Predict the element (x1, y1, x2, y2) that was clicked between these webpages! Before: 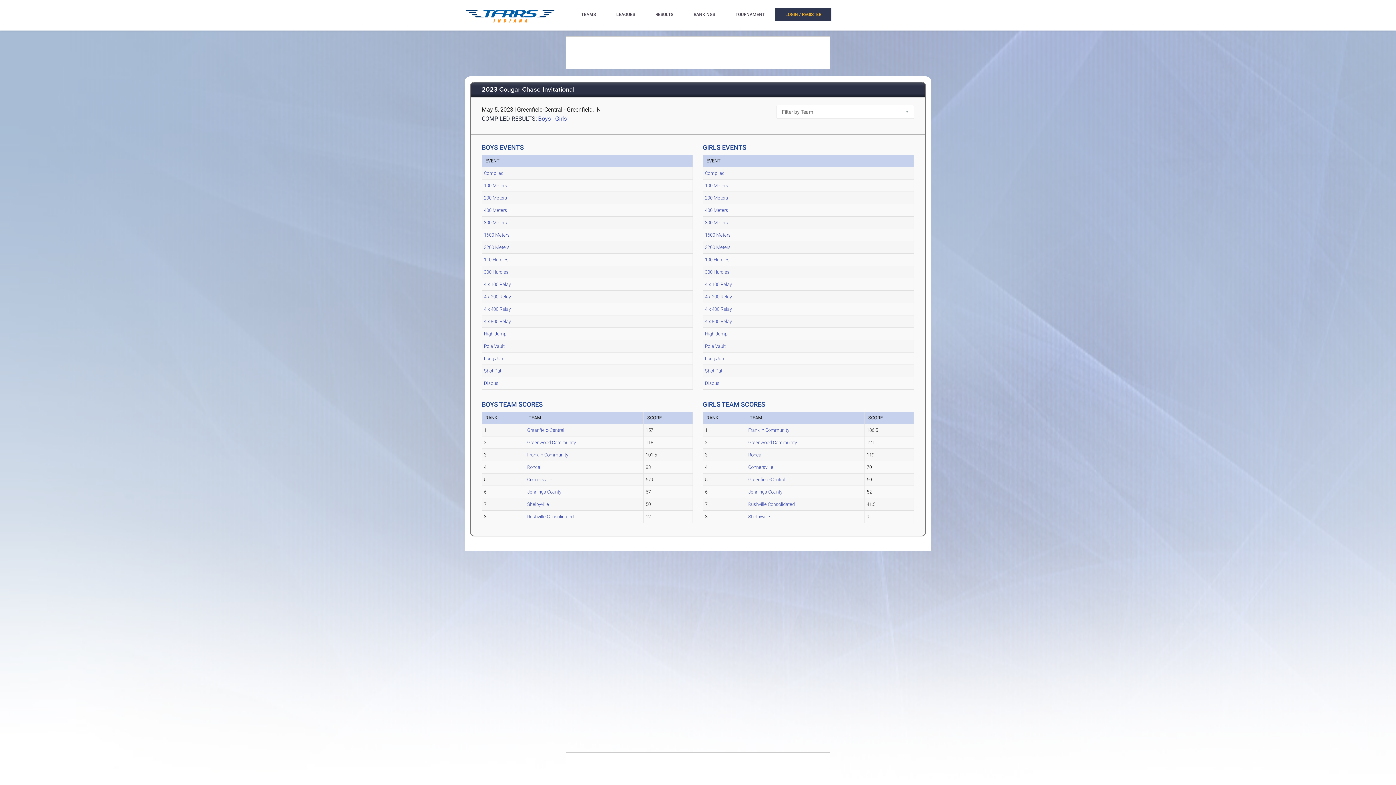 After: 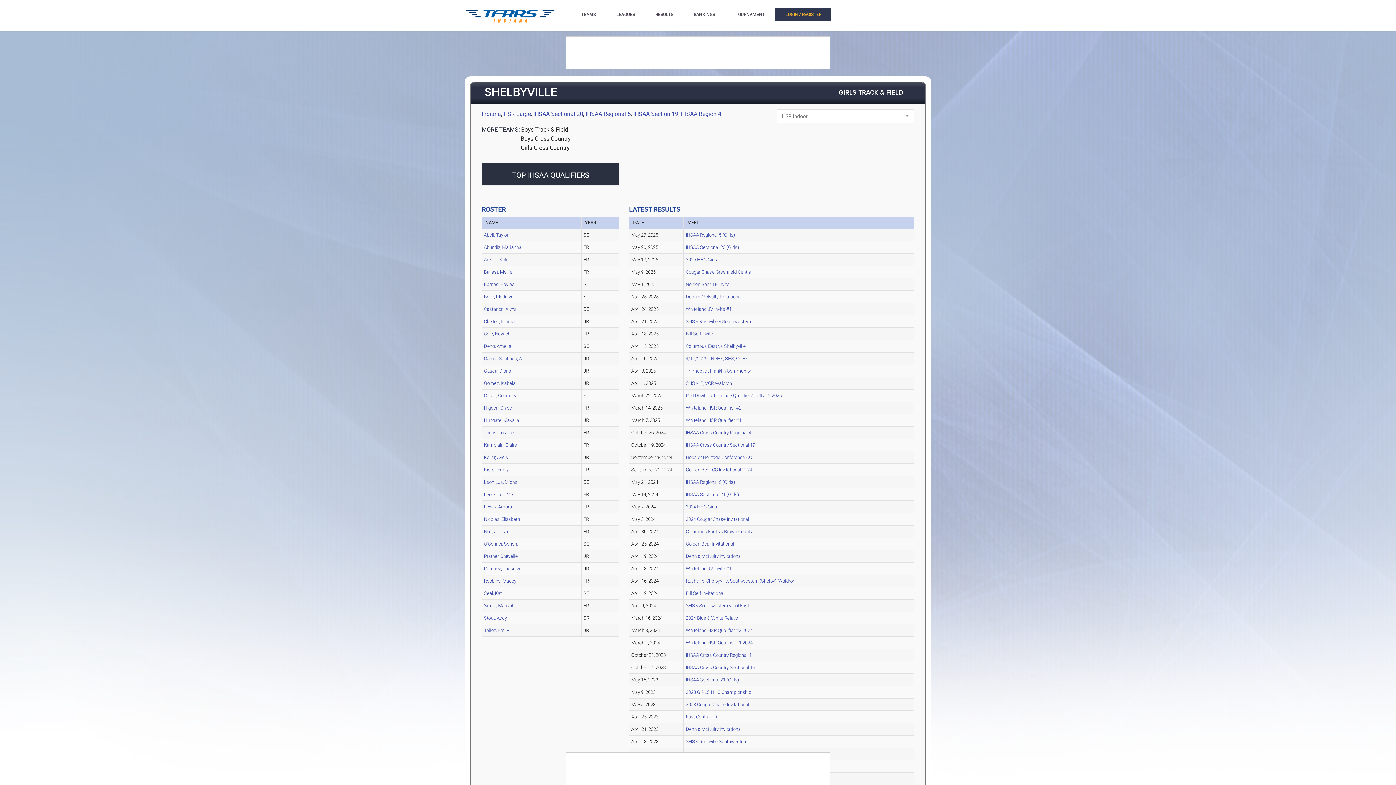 Action: bbox: (748, 514, 770, 519) label: Shelbyville